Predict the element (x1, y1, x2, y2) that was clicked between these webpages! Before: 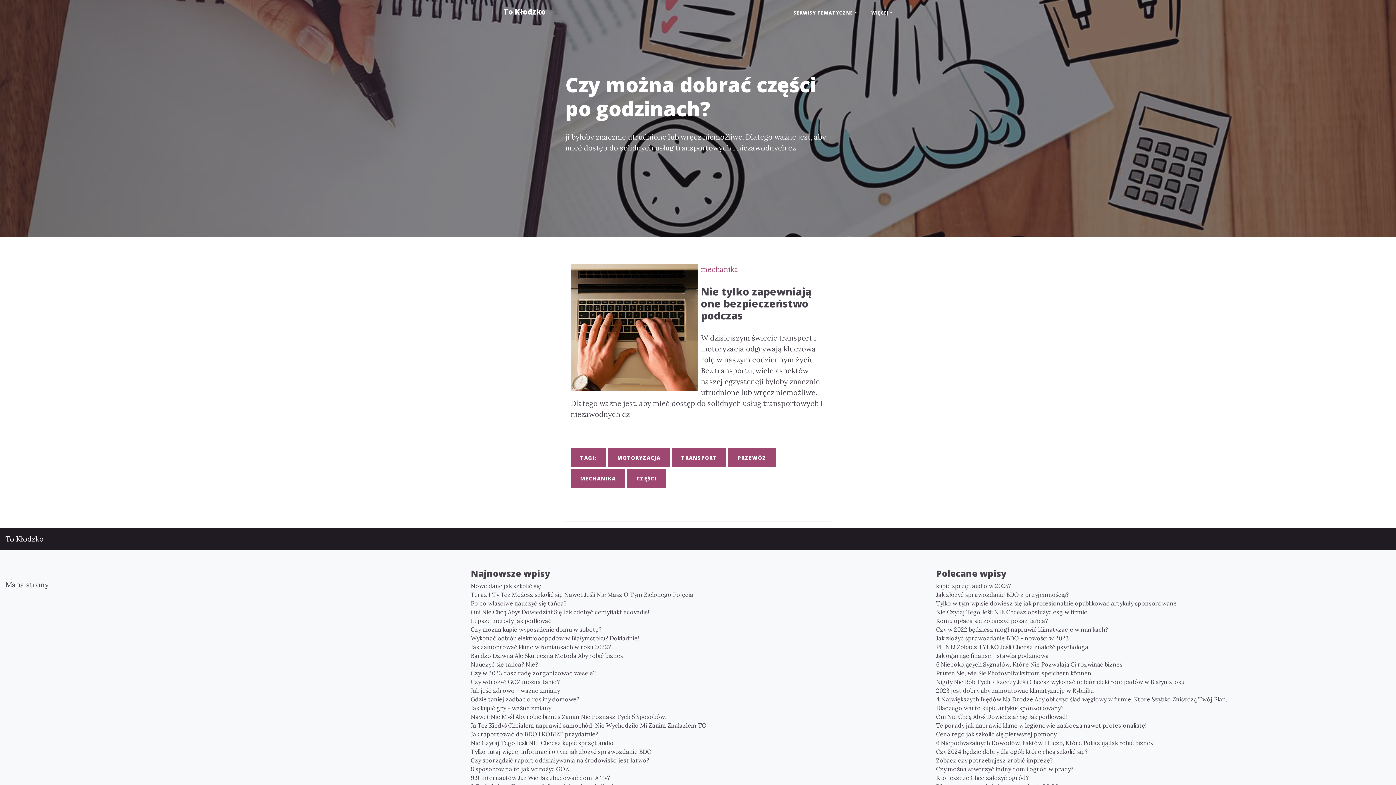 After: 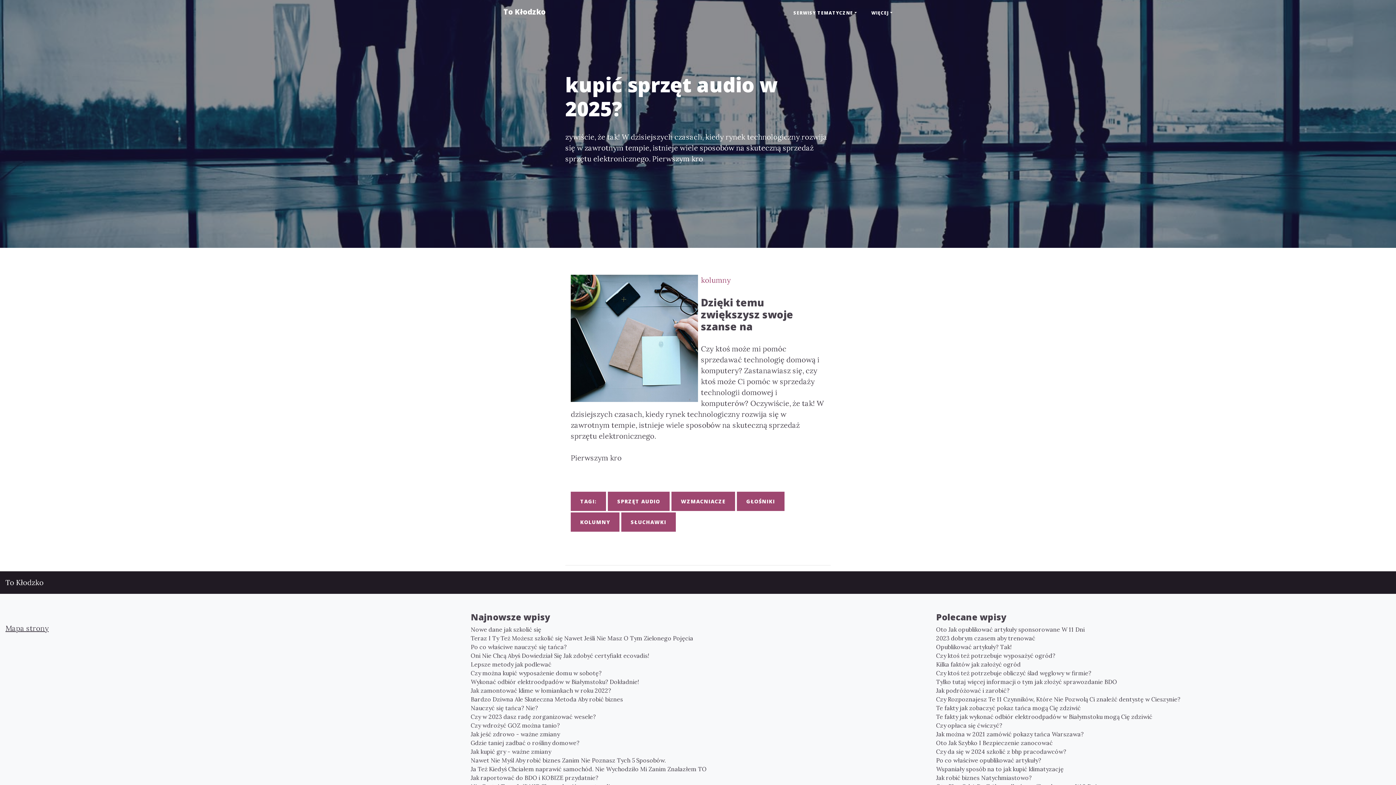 Action: label: kupić sprzęt audio w 2025? bbox: (936, 581, 1390, 590)